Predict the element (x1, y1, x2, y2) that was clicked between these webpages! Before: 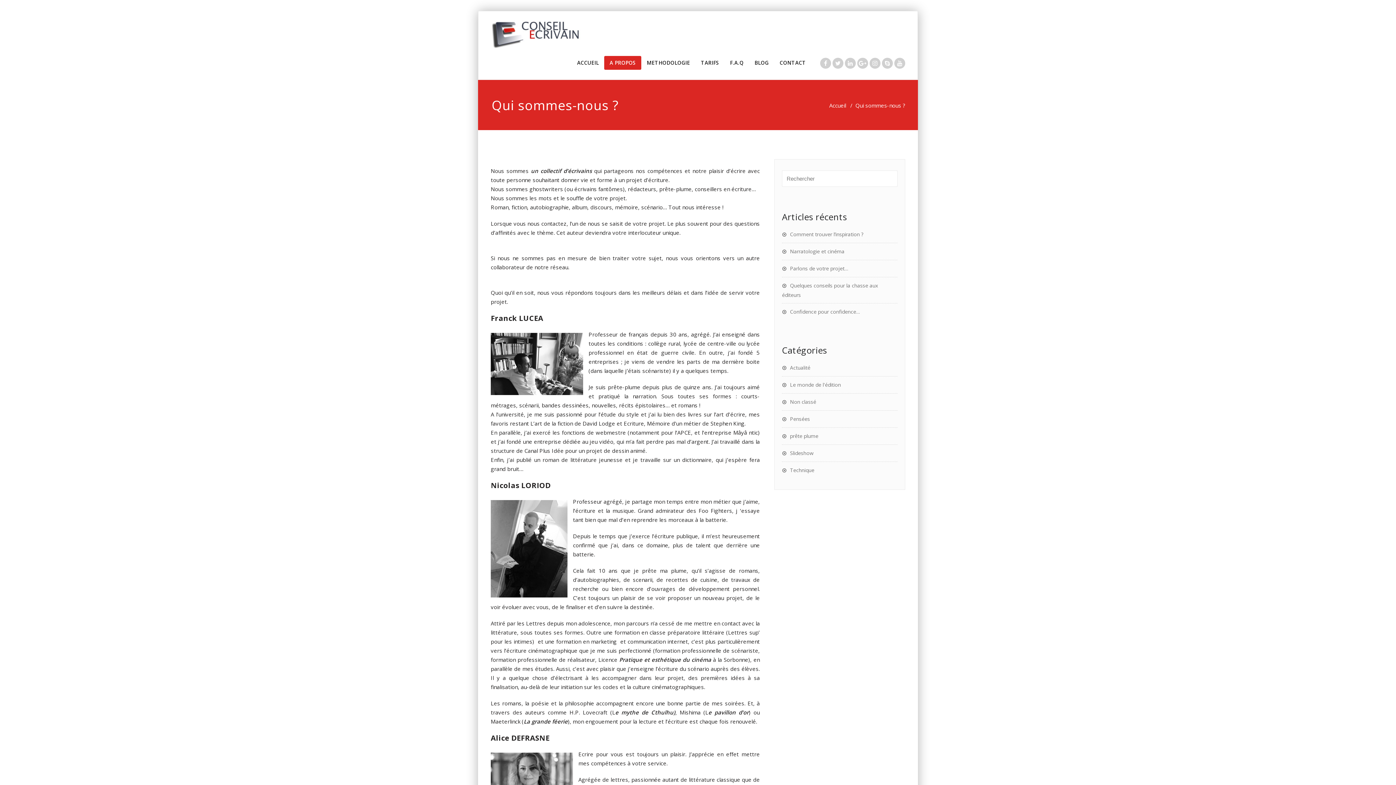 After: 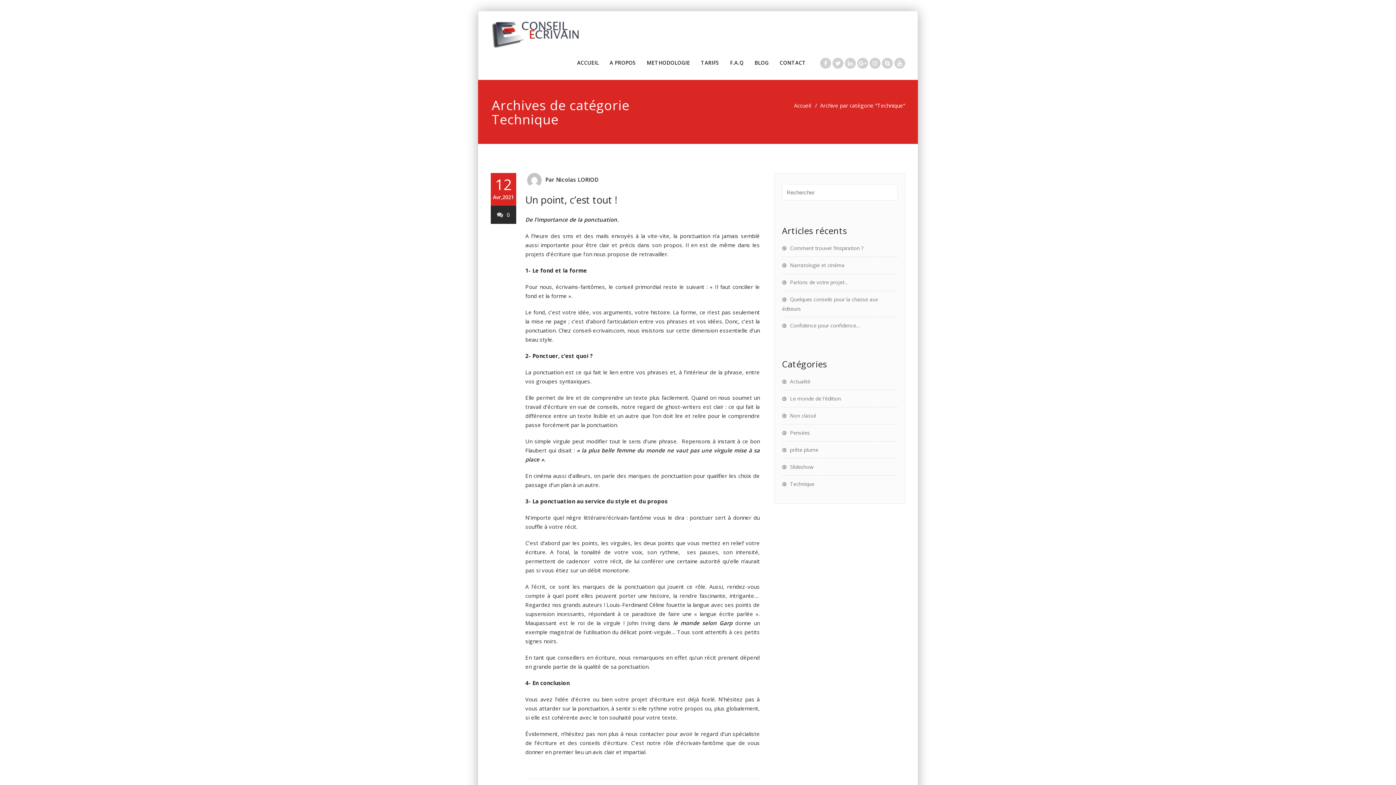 Action: label: Technique bbox: (782, 466, 814, 473)